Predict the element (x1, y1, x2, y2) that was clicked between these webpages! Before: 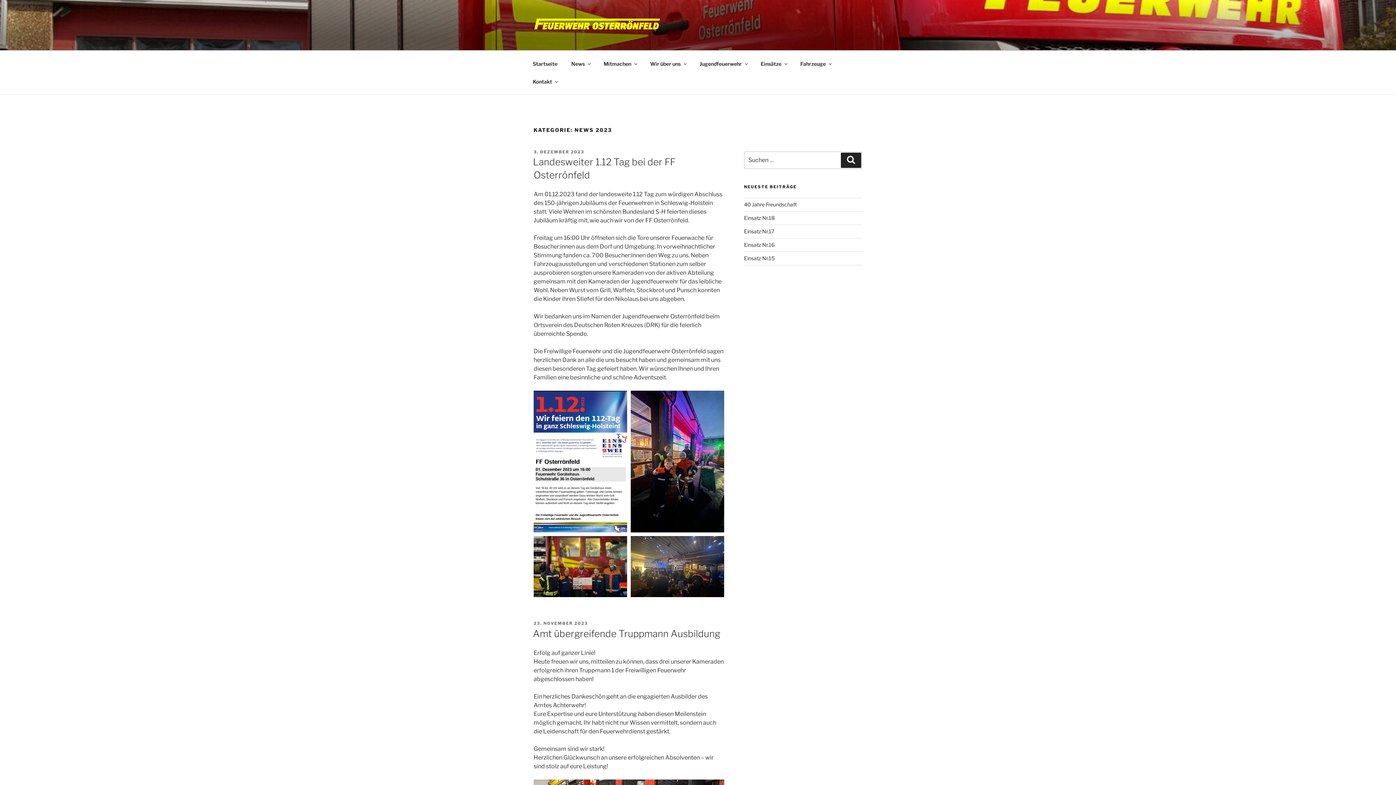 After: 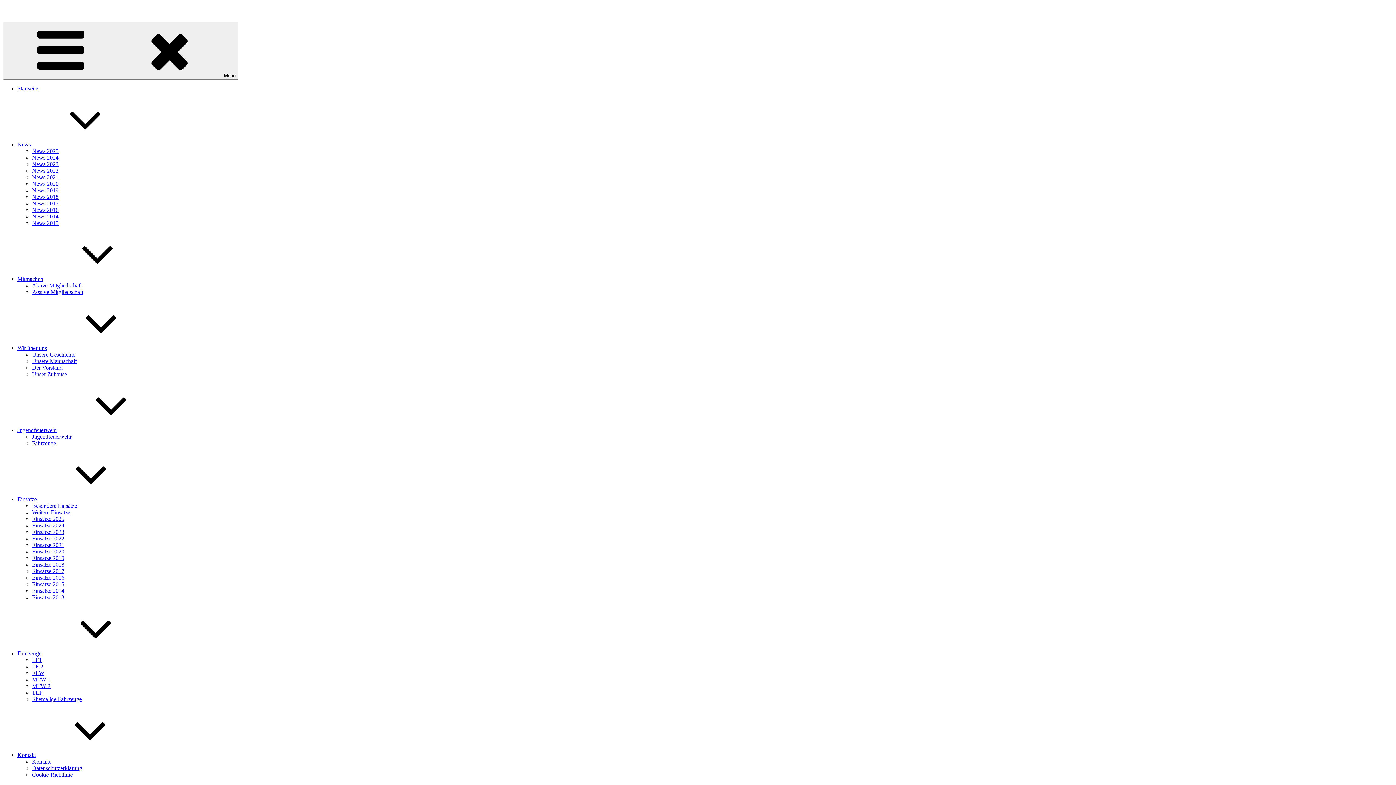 Action: label: News bbox: (565, 54, 596, 72)